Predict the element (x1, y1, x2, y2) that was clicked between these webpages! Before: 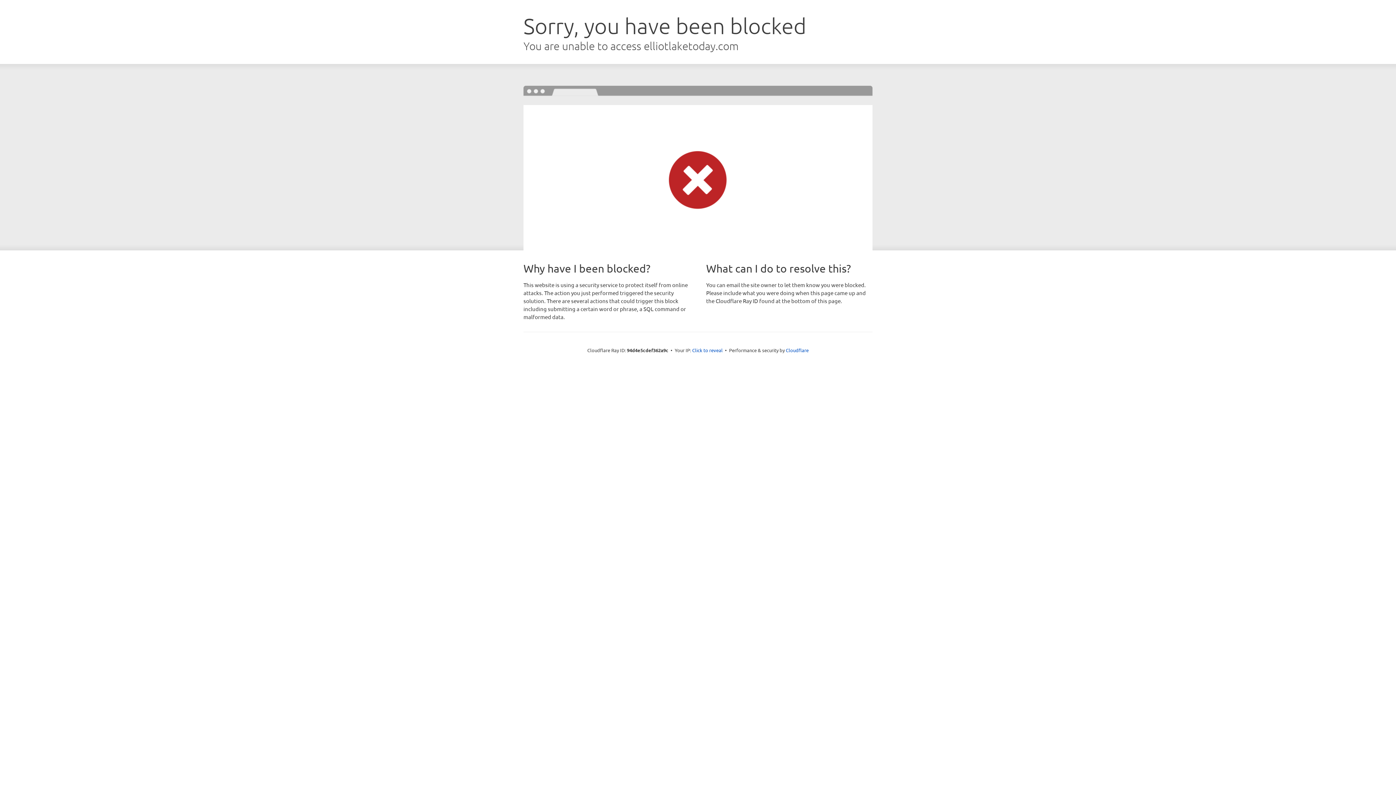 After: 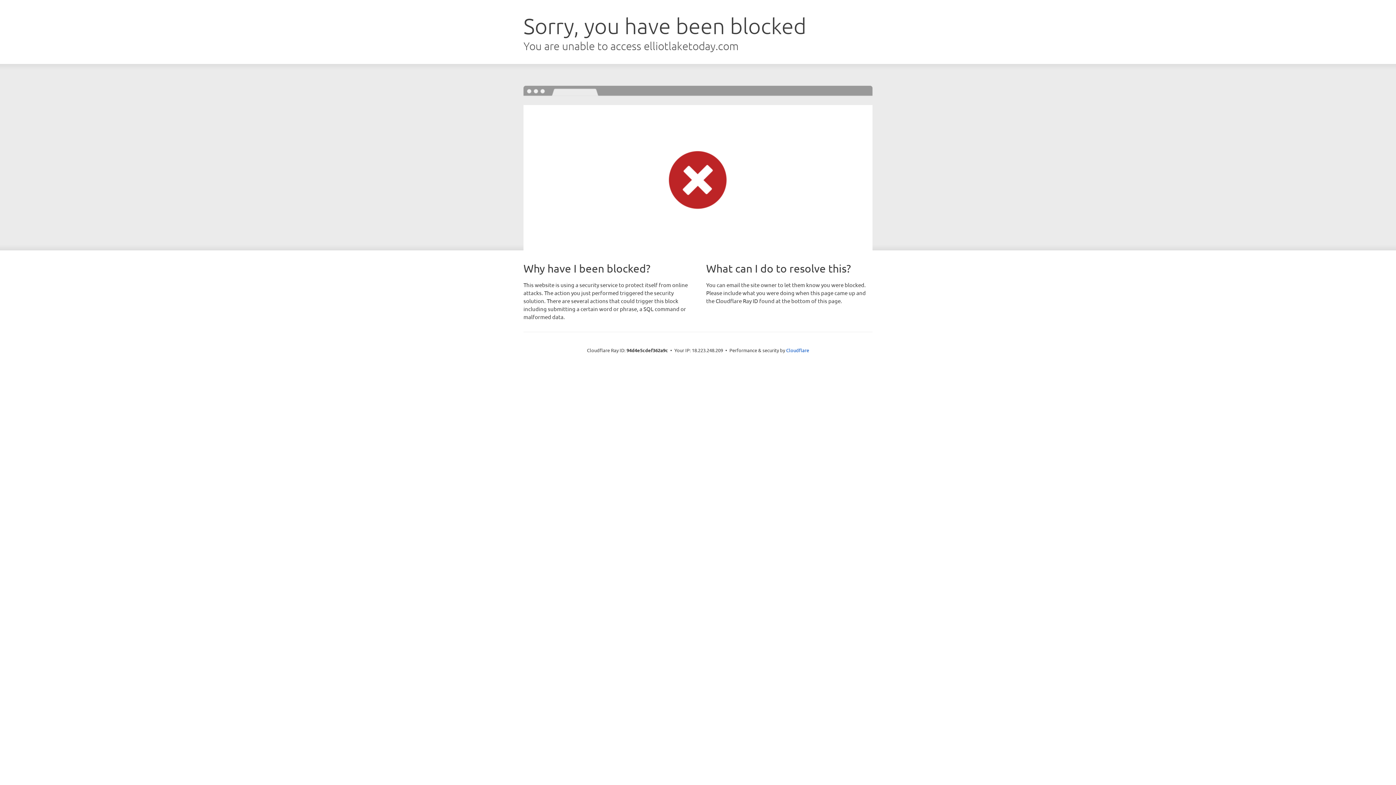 Action: bbox: (692, 346, 722, 353) label: Click to reveal